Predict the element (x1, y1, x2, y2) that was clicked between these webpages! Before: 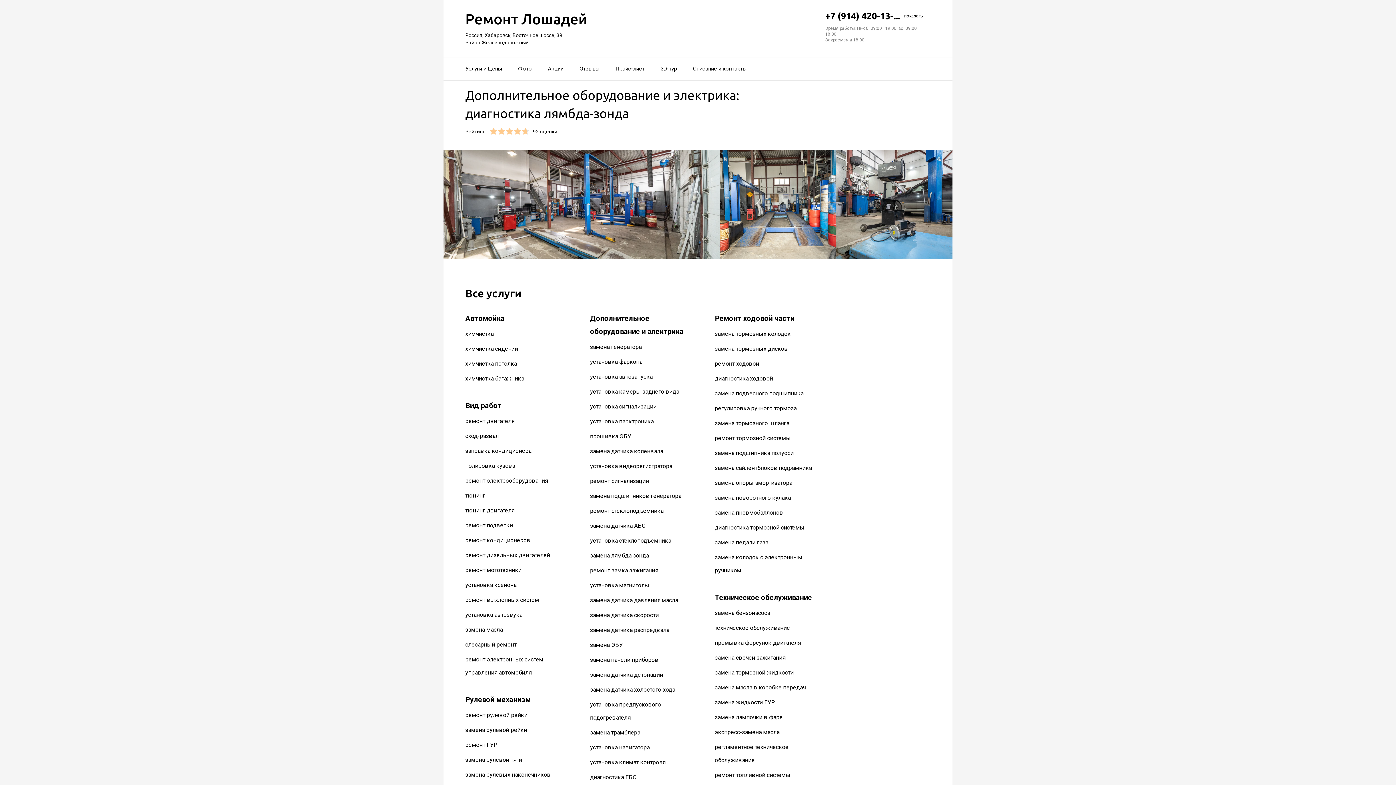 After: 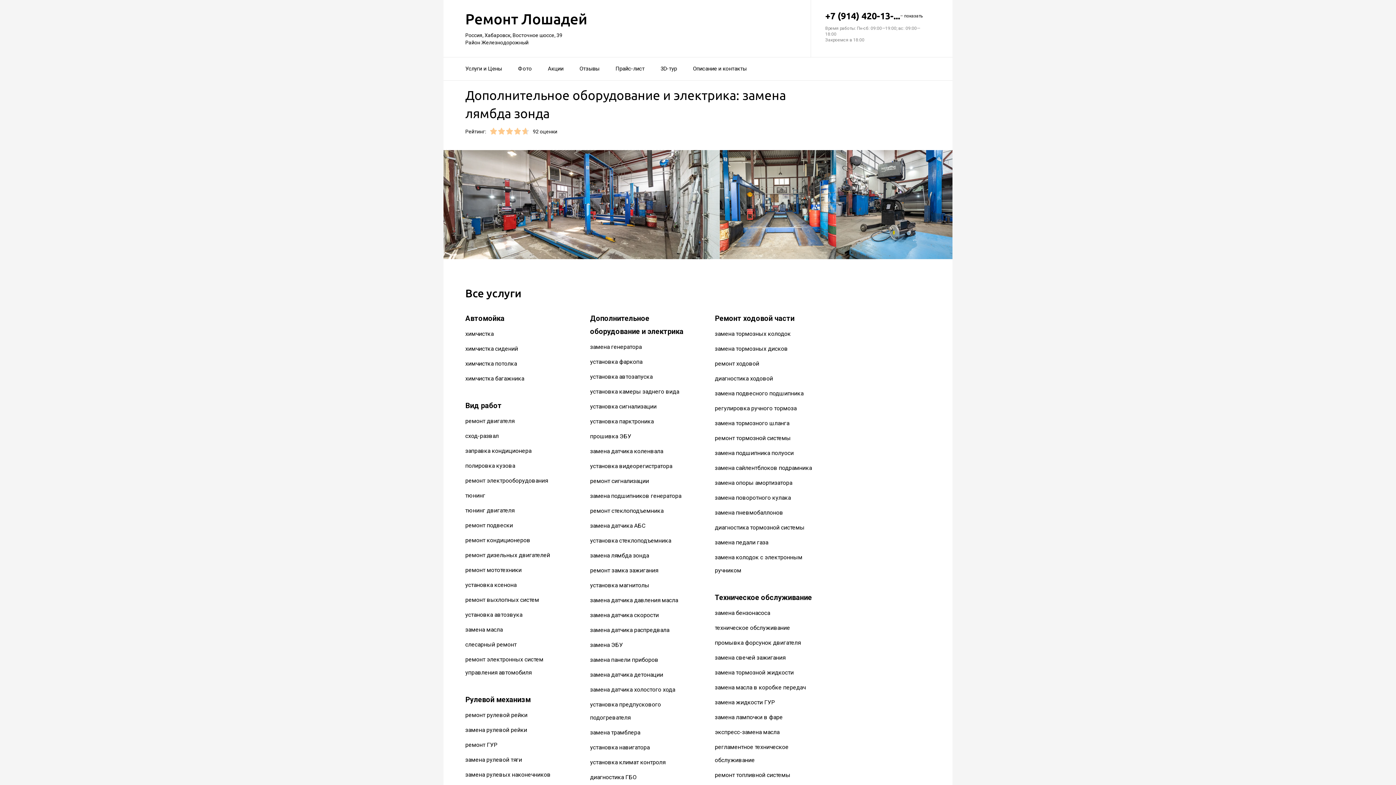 Action: bbox: (590, 552, 649, 559) label: замена лямбда зонда